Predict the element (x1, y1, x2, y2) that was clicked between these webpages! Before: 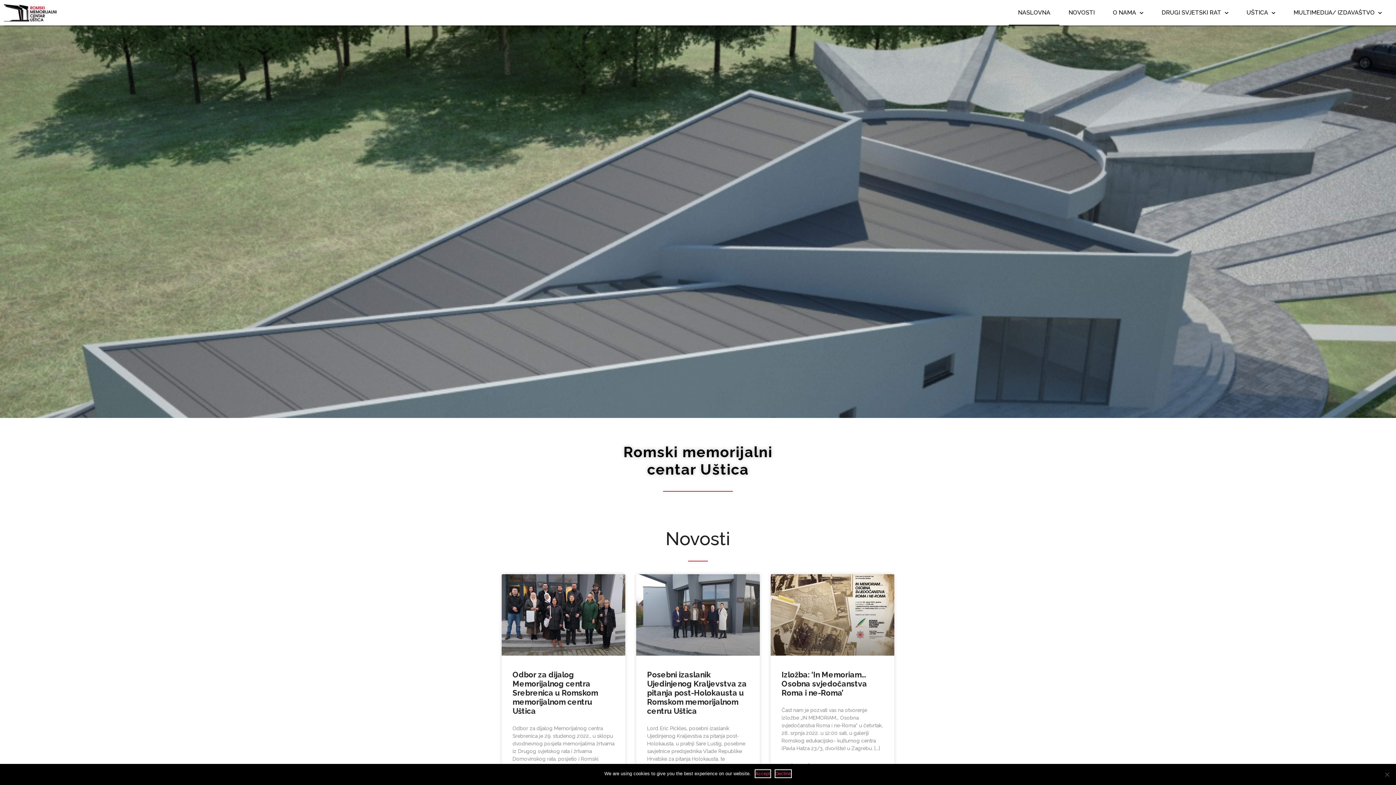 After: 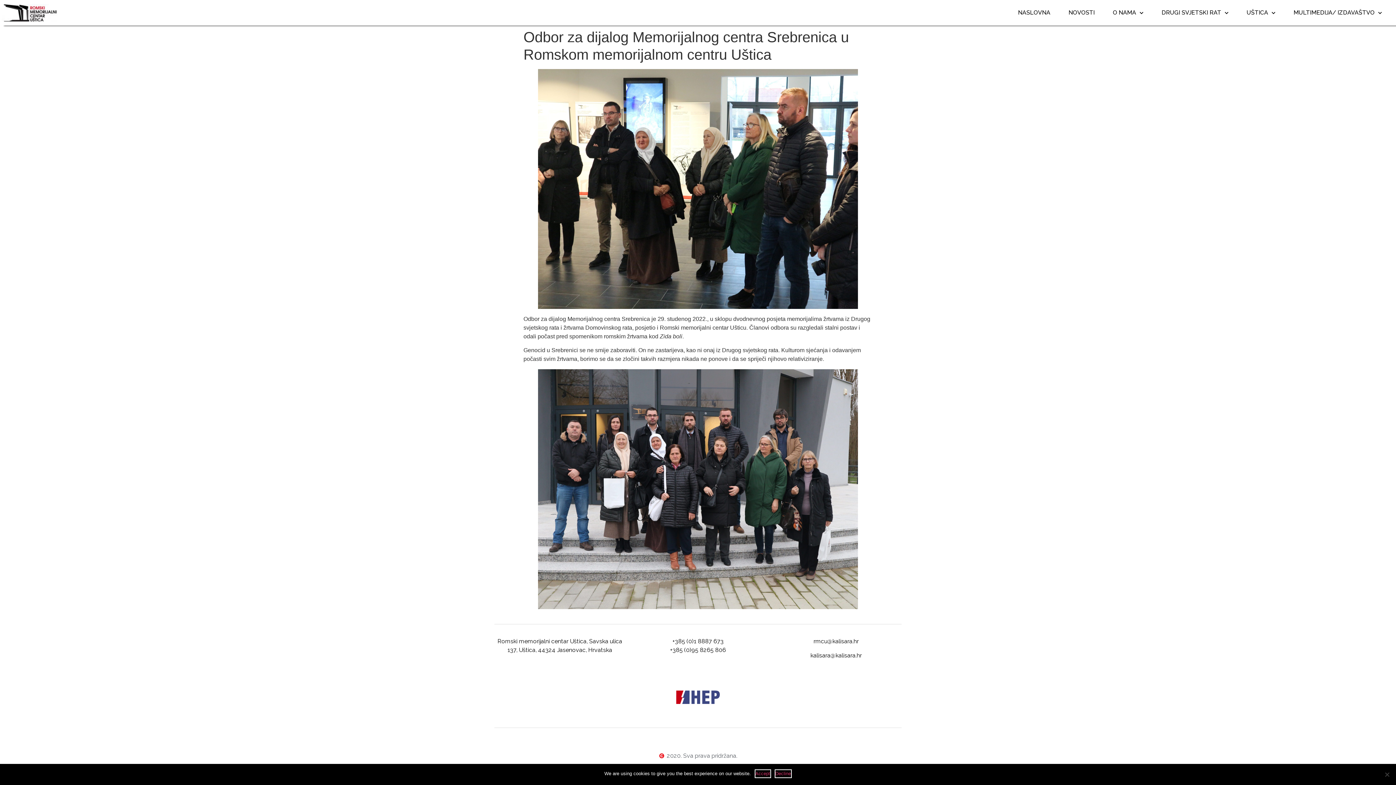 Action: label: Odbor za dijalog Memorijalnog centra Srebrenica u Romskom memorijalnom centru Uštica bbox: (512, 670, 598, 716)